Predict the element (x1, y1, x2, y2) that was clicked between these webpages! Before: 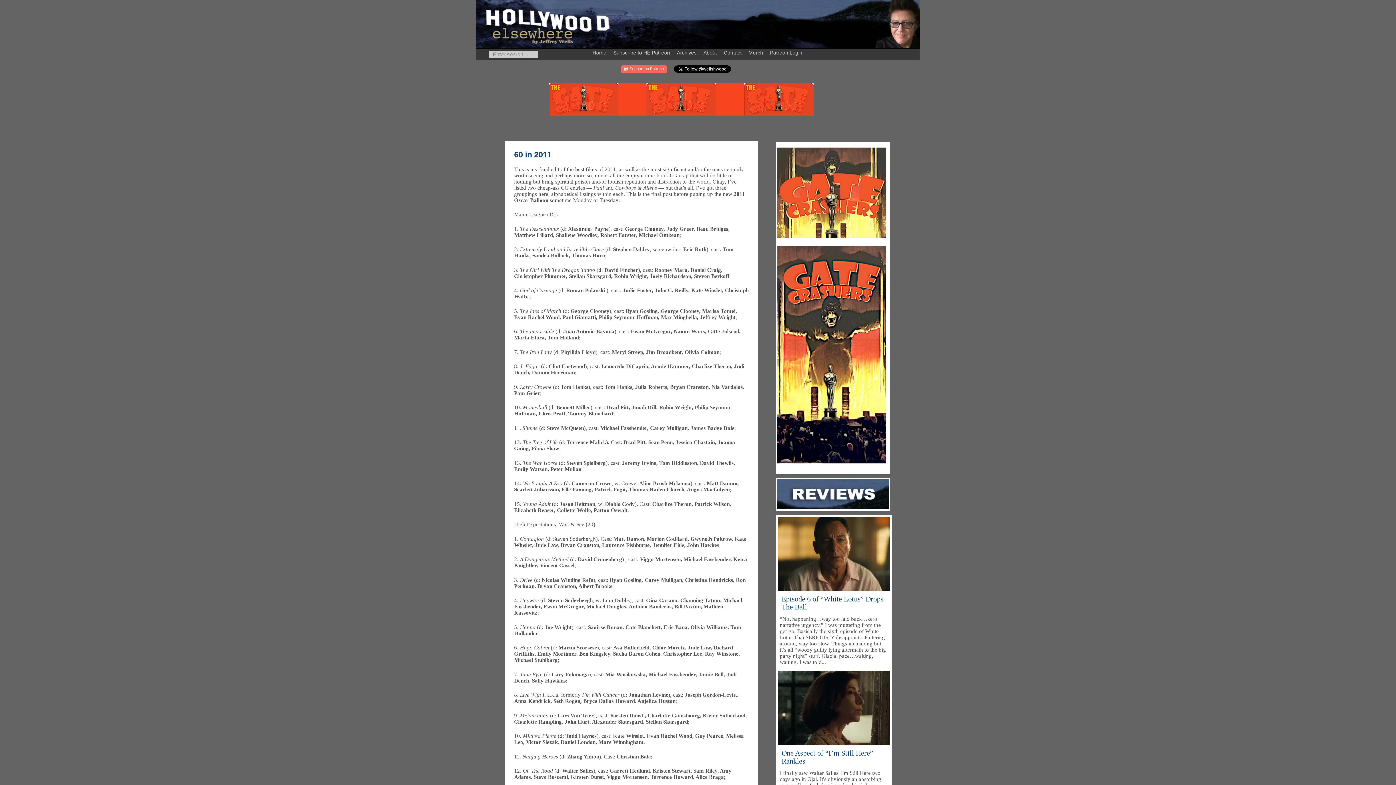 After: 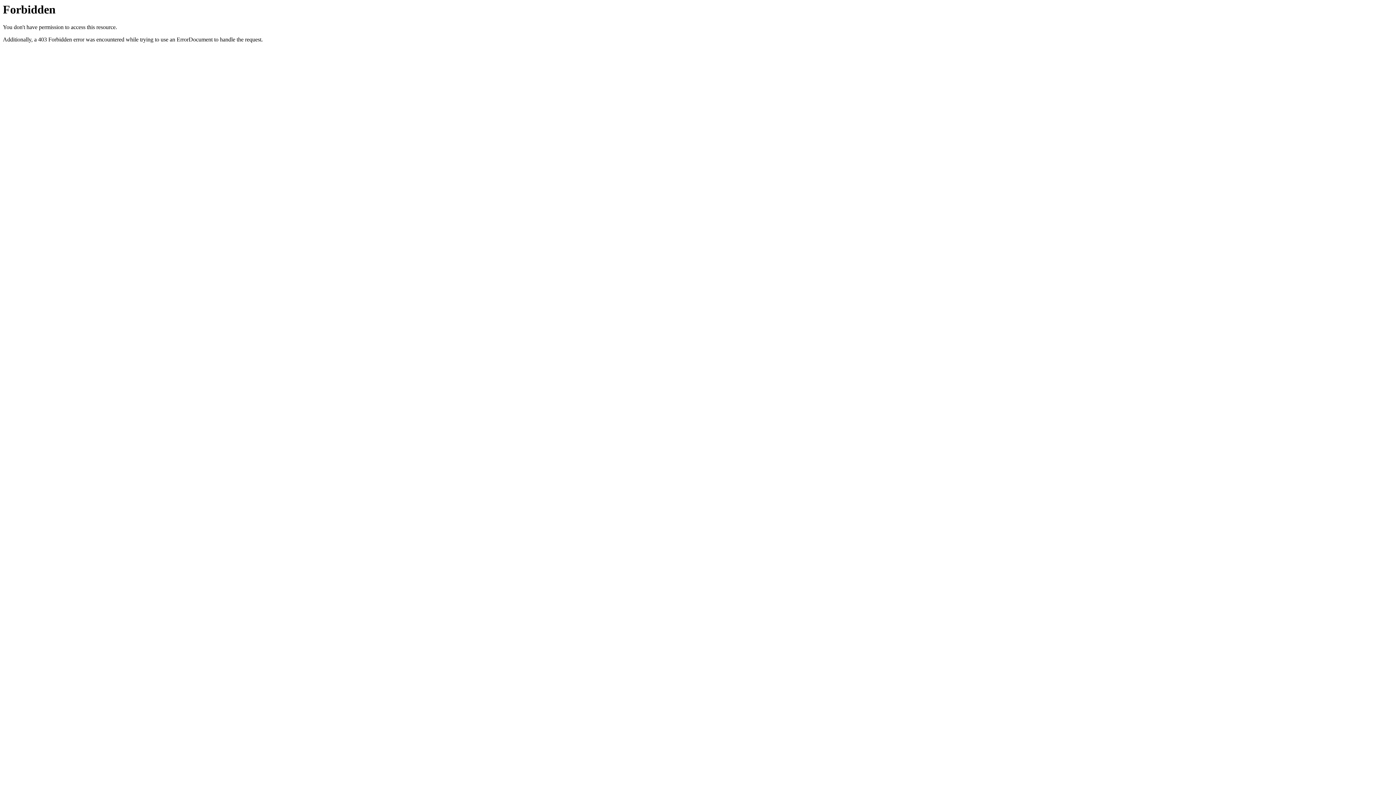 Action: label: Untitled design (51) bbox: (777, 459, 886, 465)